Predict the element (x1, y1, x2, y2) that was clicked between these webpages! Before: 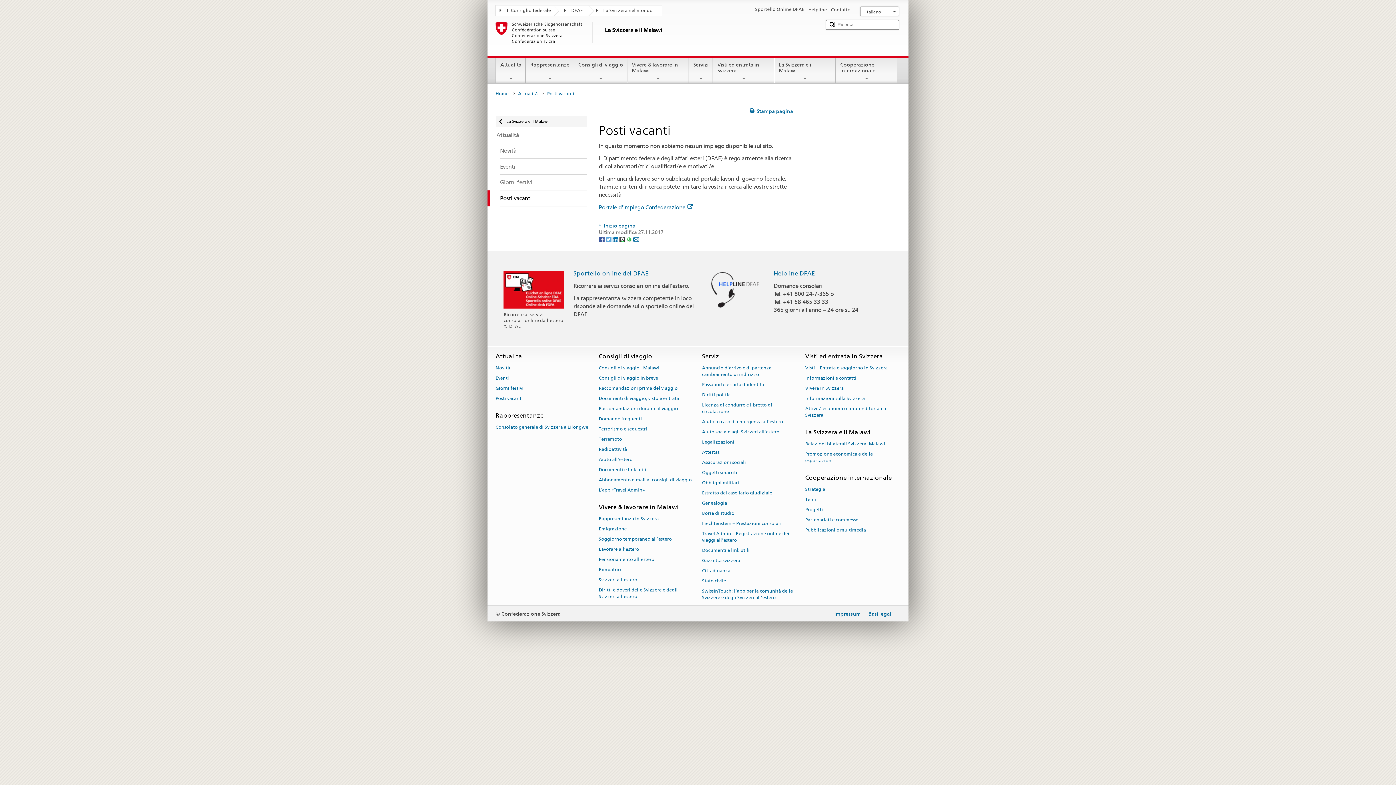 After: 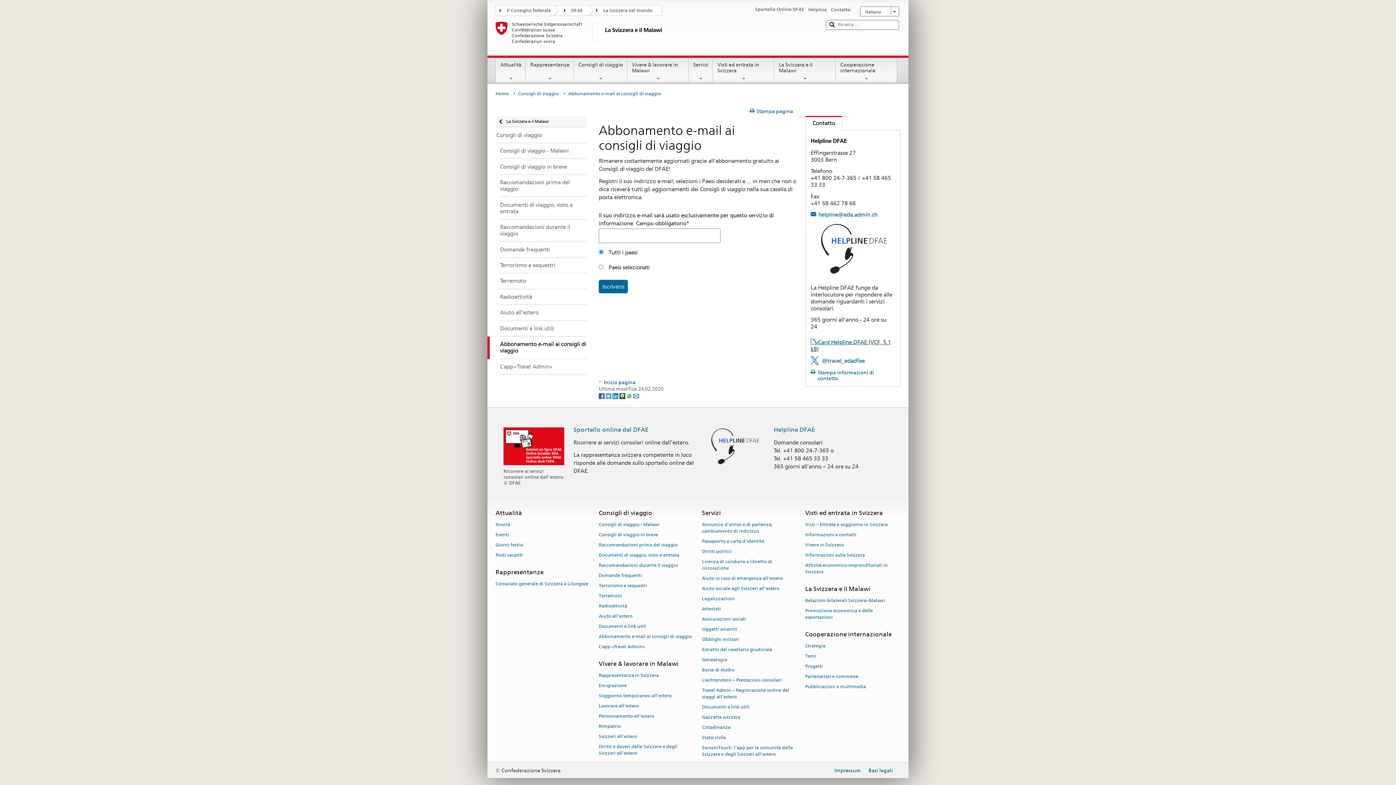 Action: bbox: (598, 475, 692, 485) label: Abbonamento e-mail ai consigli di viaggio